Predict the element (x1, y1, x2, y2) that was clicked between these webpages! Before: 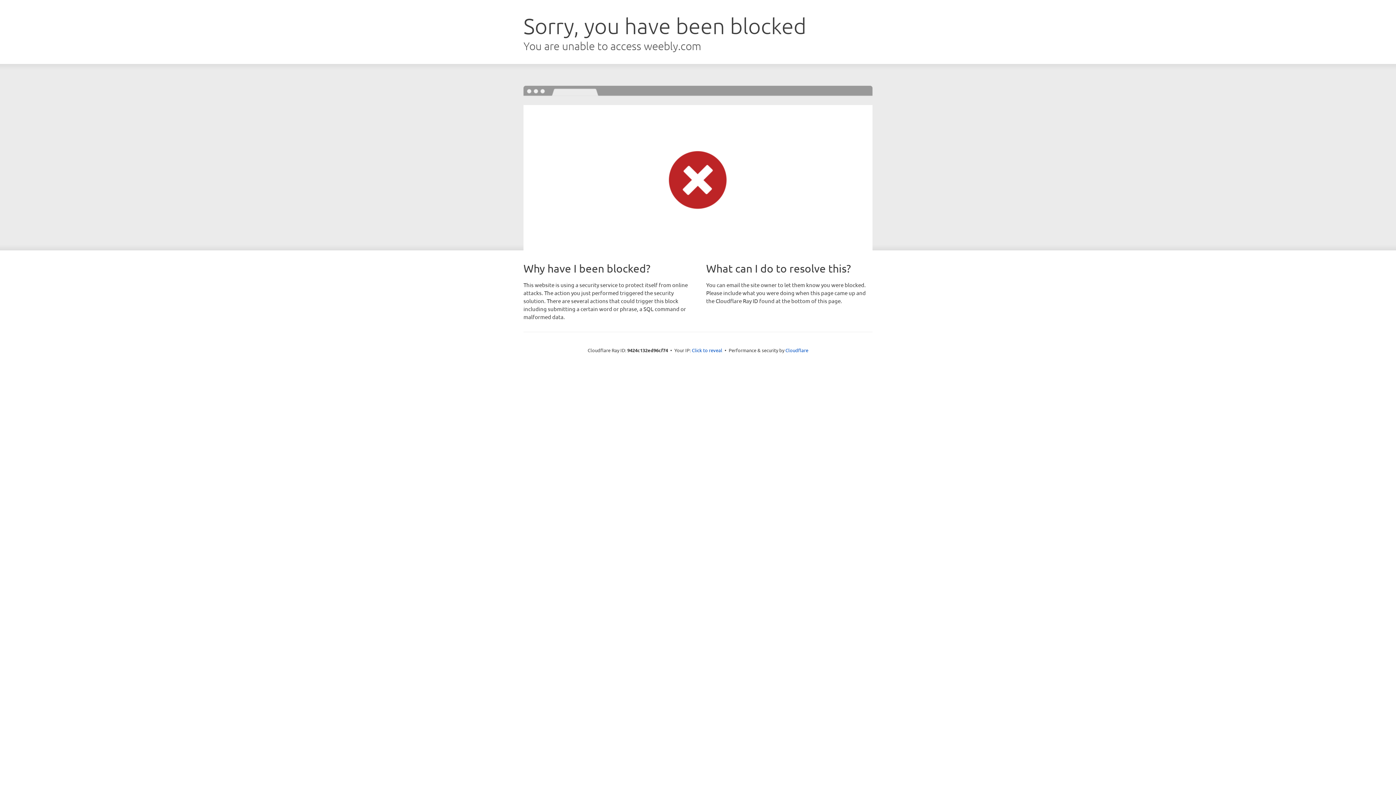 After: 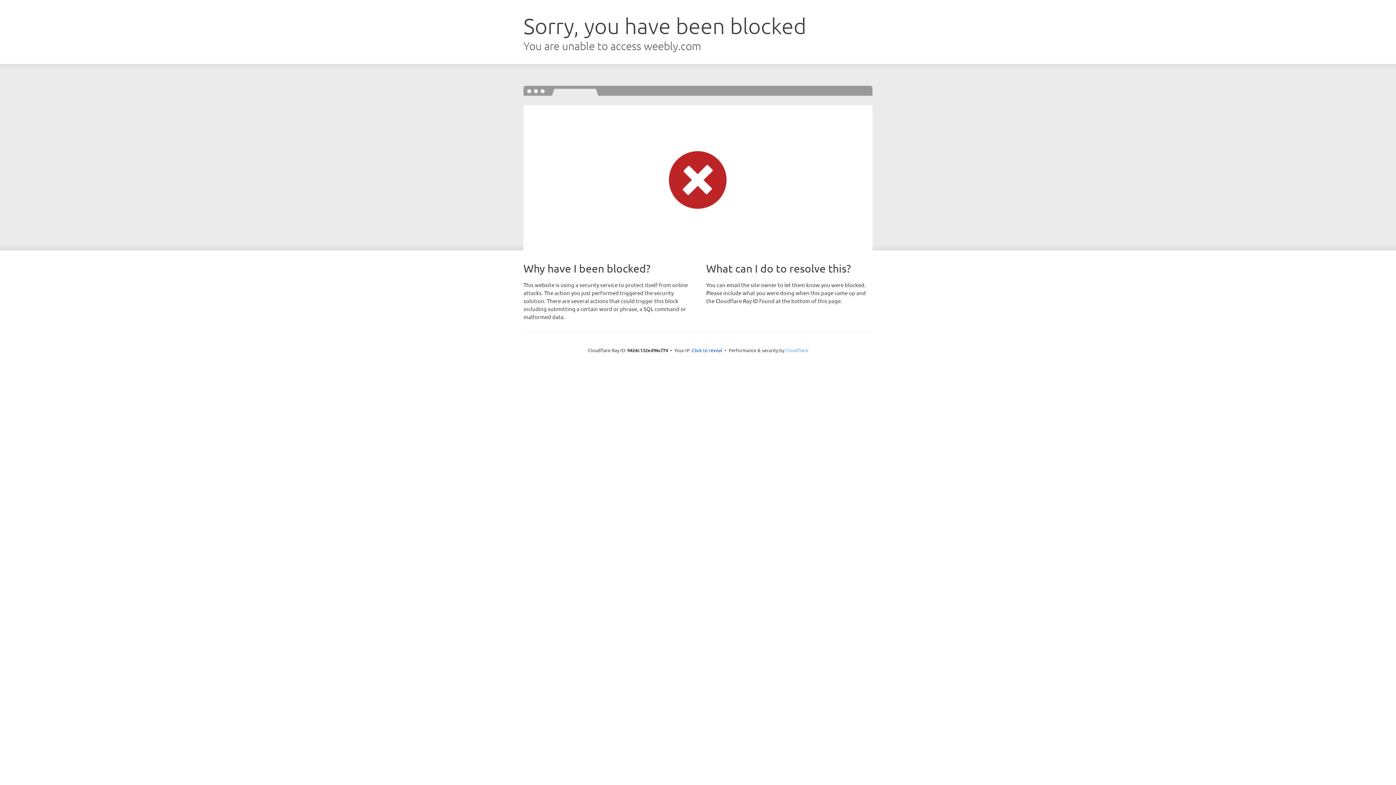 Action: label: Cloudflare bbox: (785, 347, 808, 353)